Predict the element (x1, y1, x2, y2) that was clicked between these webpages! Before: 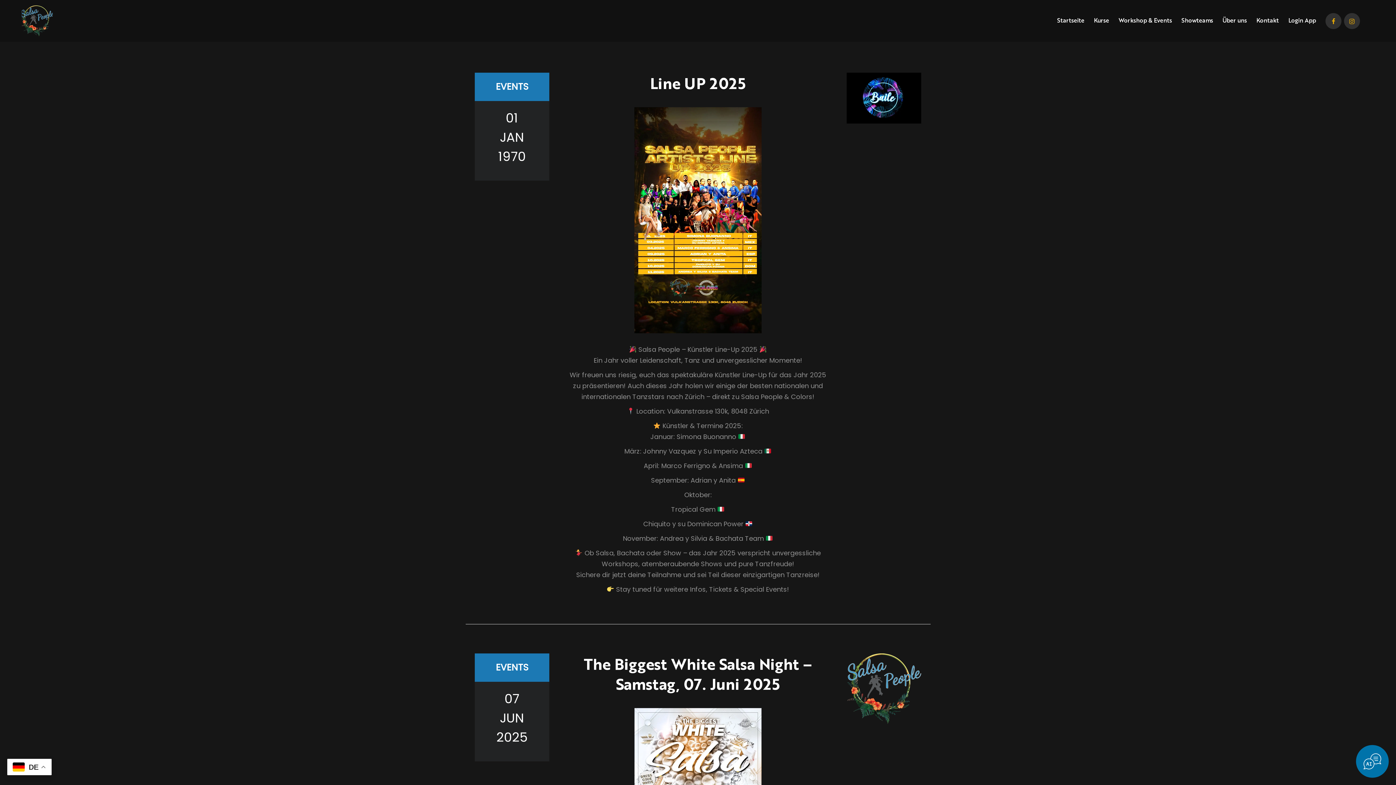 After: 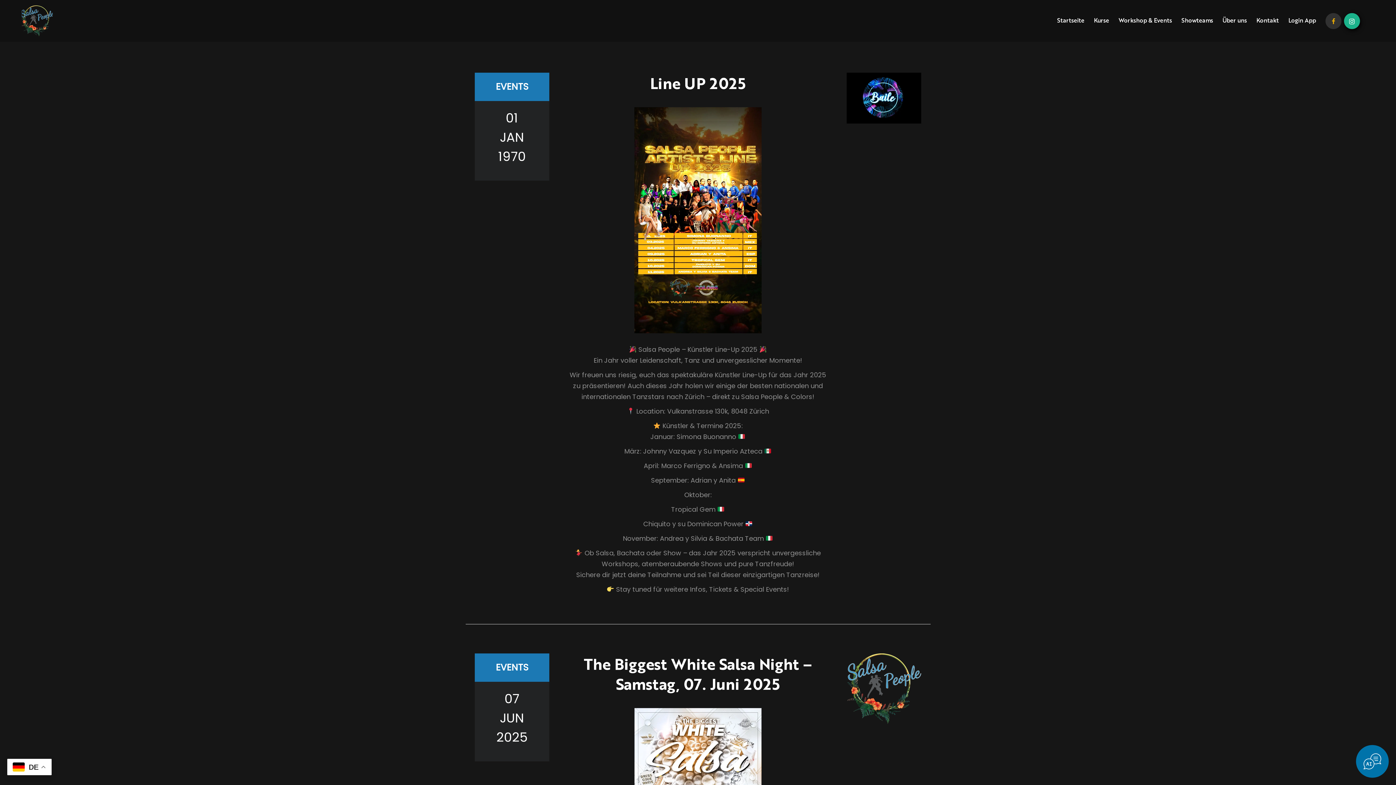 Action: label: Instagram bbox: (1344, 12, 1360, 28)